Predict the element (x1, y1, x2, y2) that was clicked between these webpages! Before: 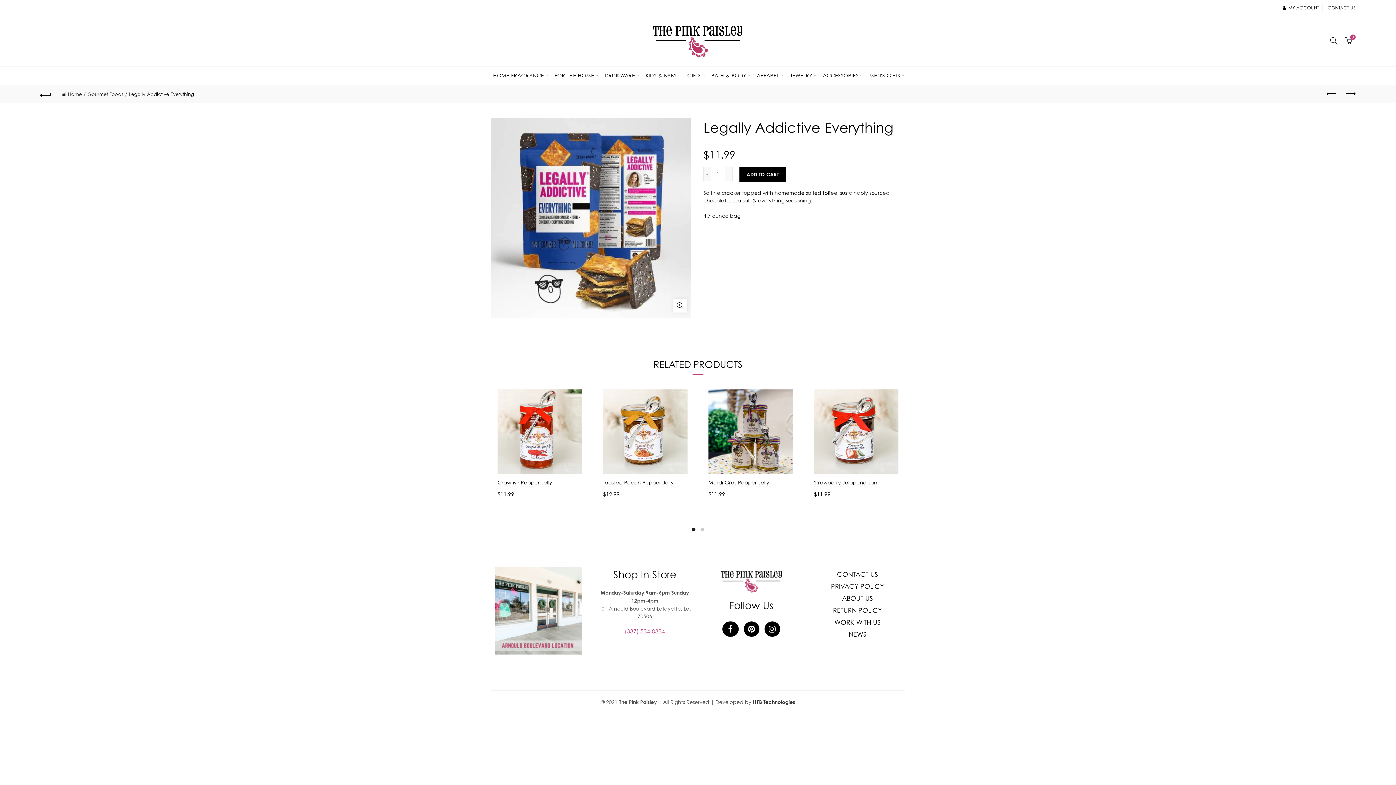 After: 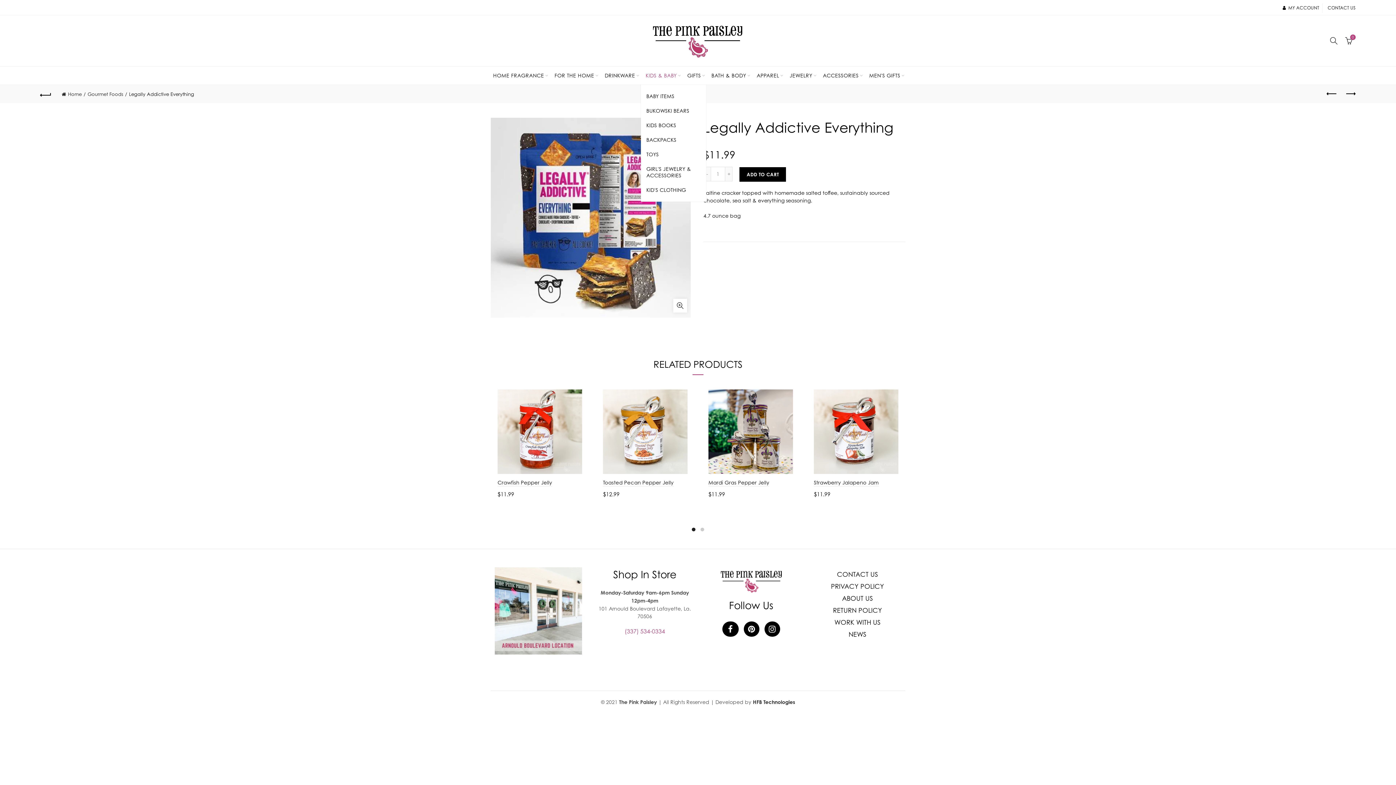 Action: label: KIDS & BABY bbox: (641, 66, 681, 84)